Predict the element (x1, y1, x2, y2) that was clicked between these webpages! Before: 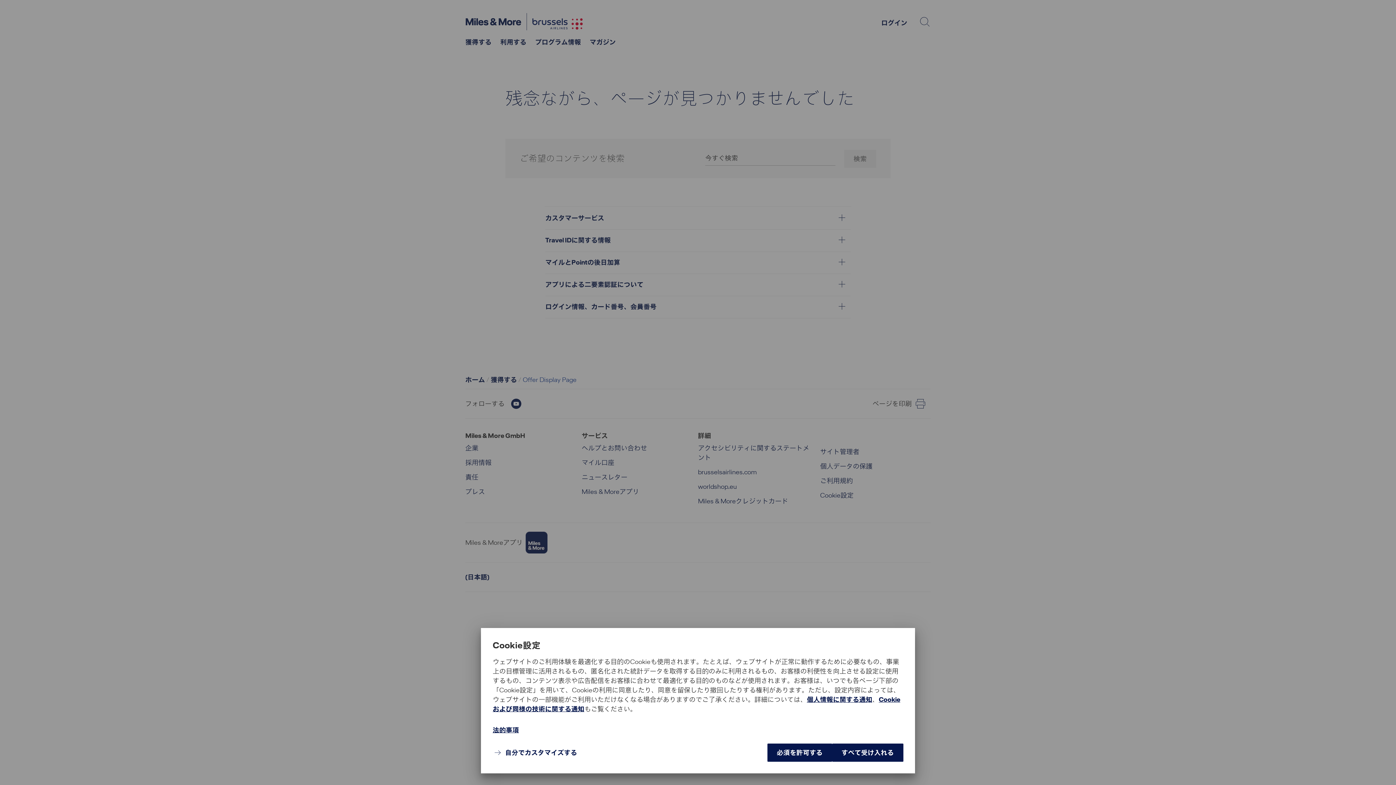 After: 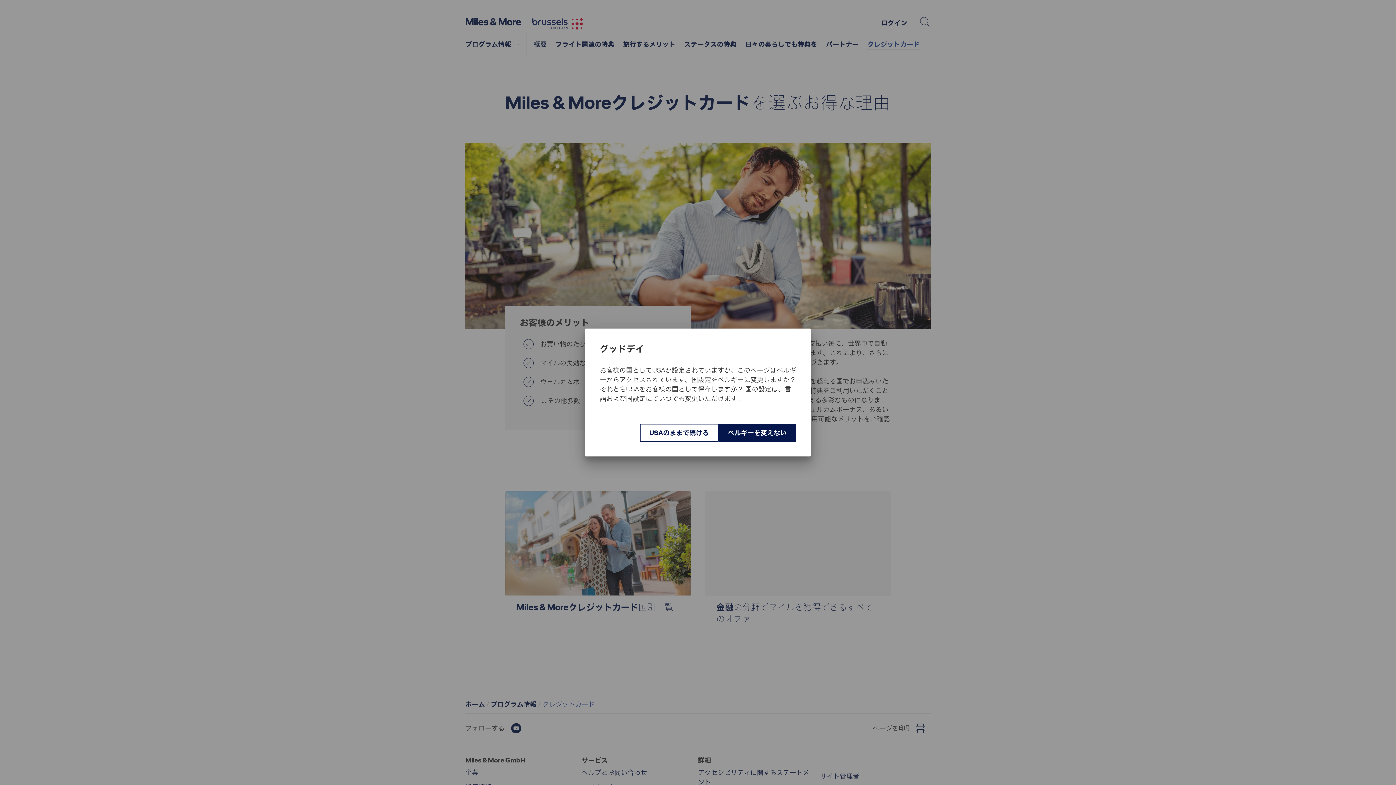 Action: bbox: (698, 496, 788, 506) label: Miles & Moreクレジットカード